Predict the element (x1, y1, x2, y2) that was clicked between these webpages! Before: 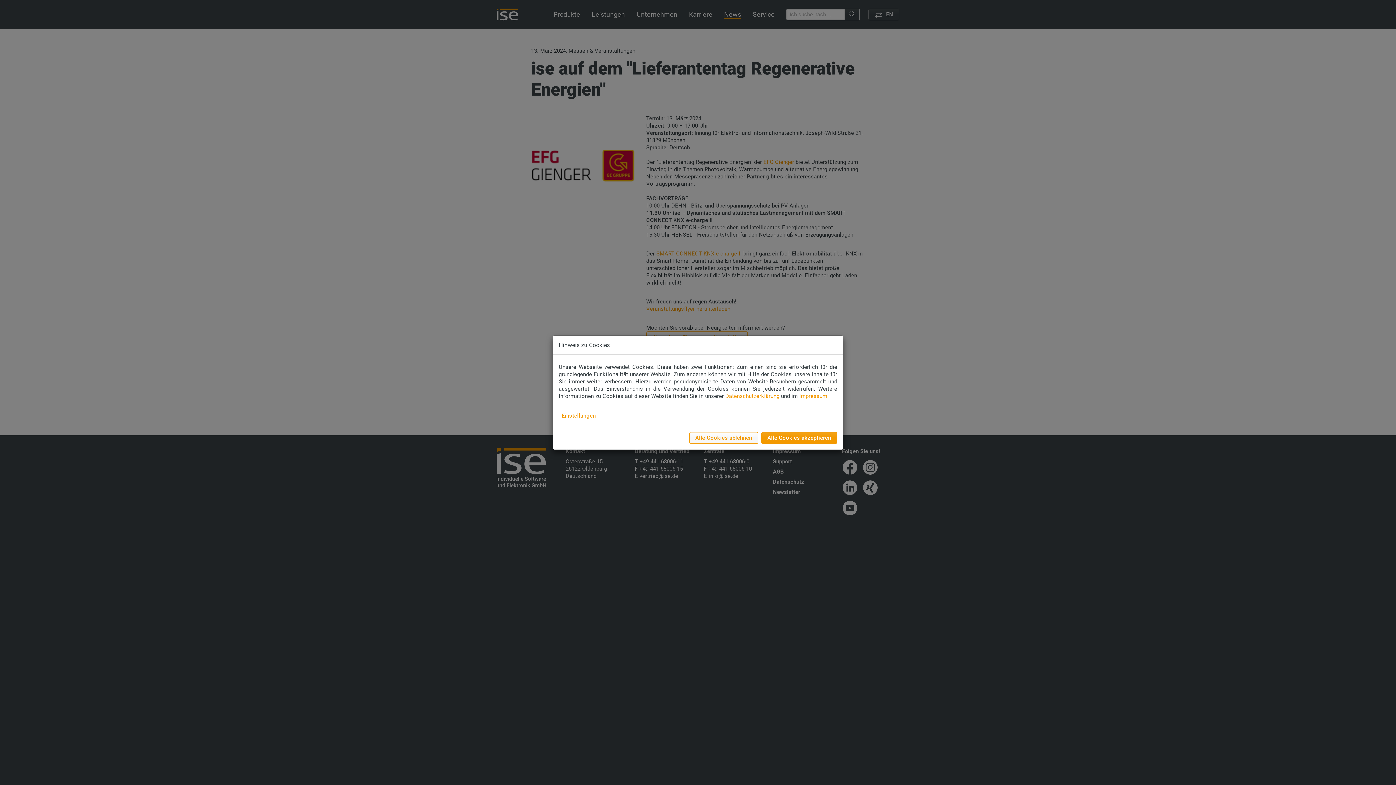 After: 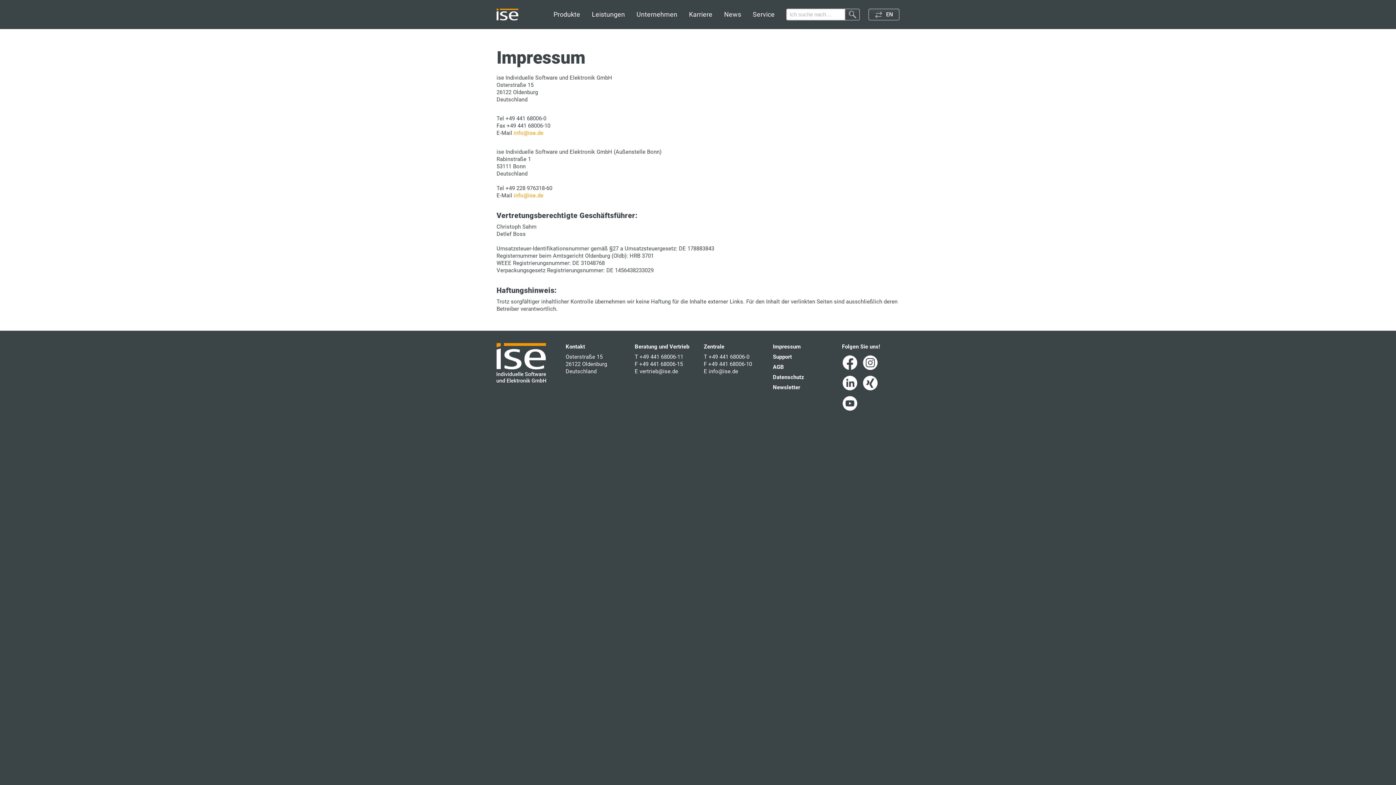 Action: bbox: (799, 392, 827, 399) label: Impressum